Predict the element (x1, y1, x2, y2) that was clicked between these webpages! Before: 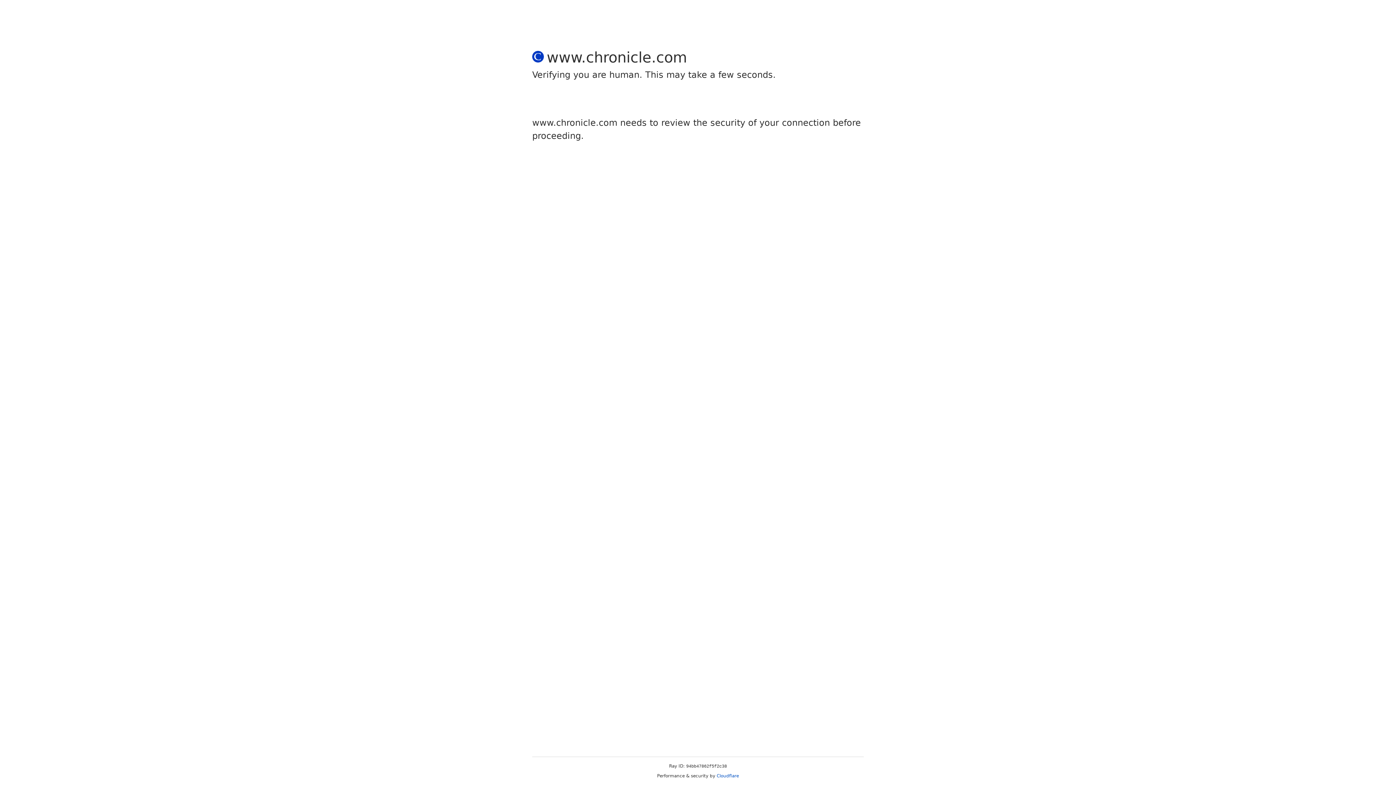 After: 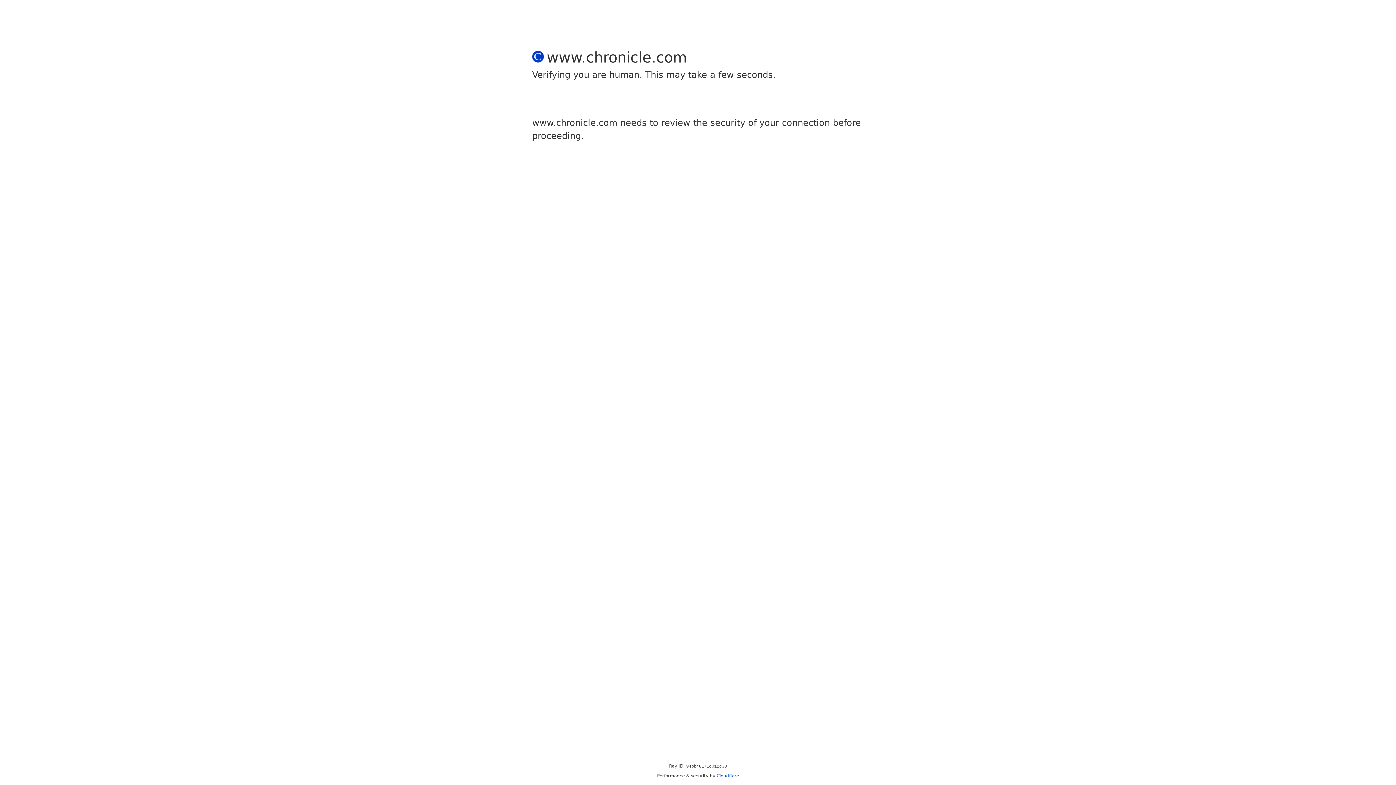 Action: bbox: (716, 773, 739, 778) label: Cloudflare